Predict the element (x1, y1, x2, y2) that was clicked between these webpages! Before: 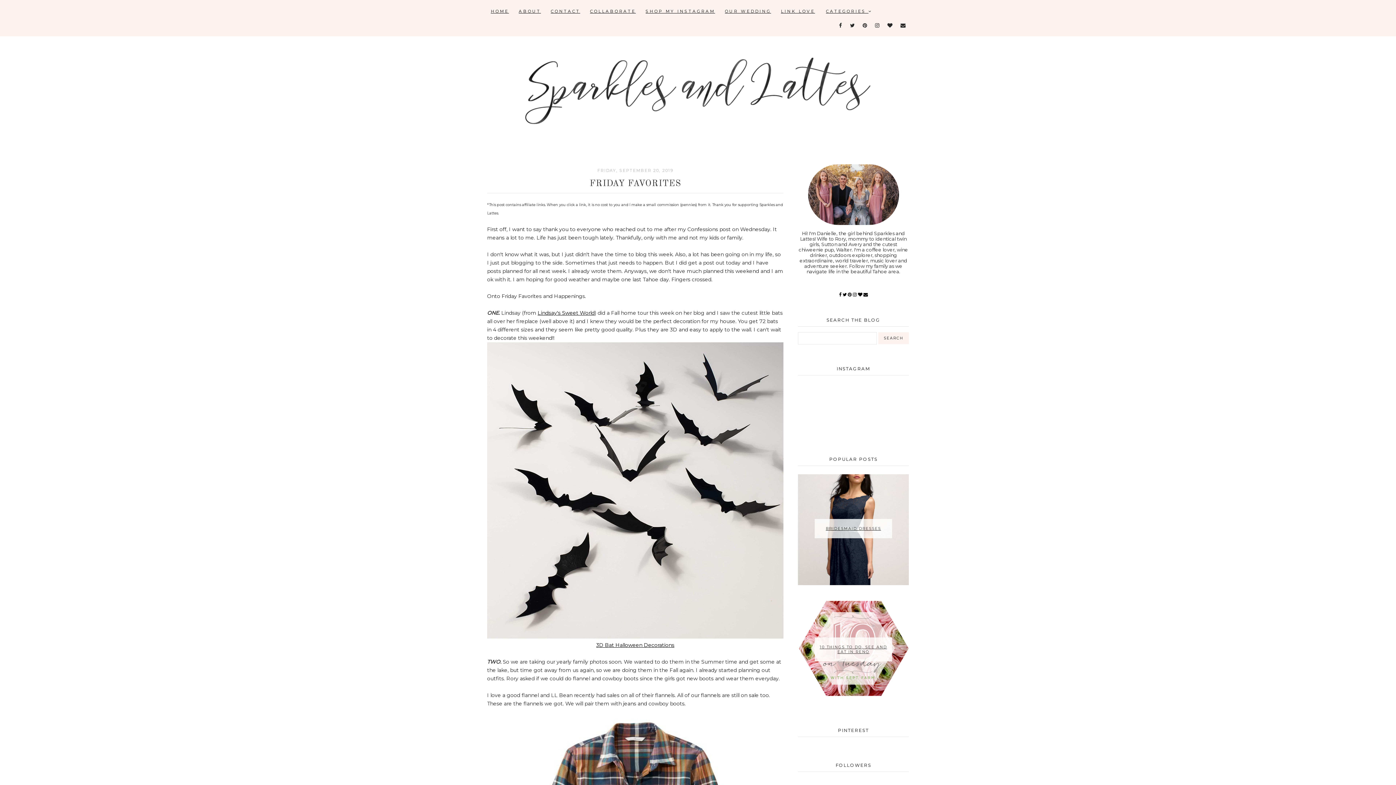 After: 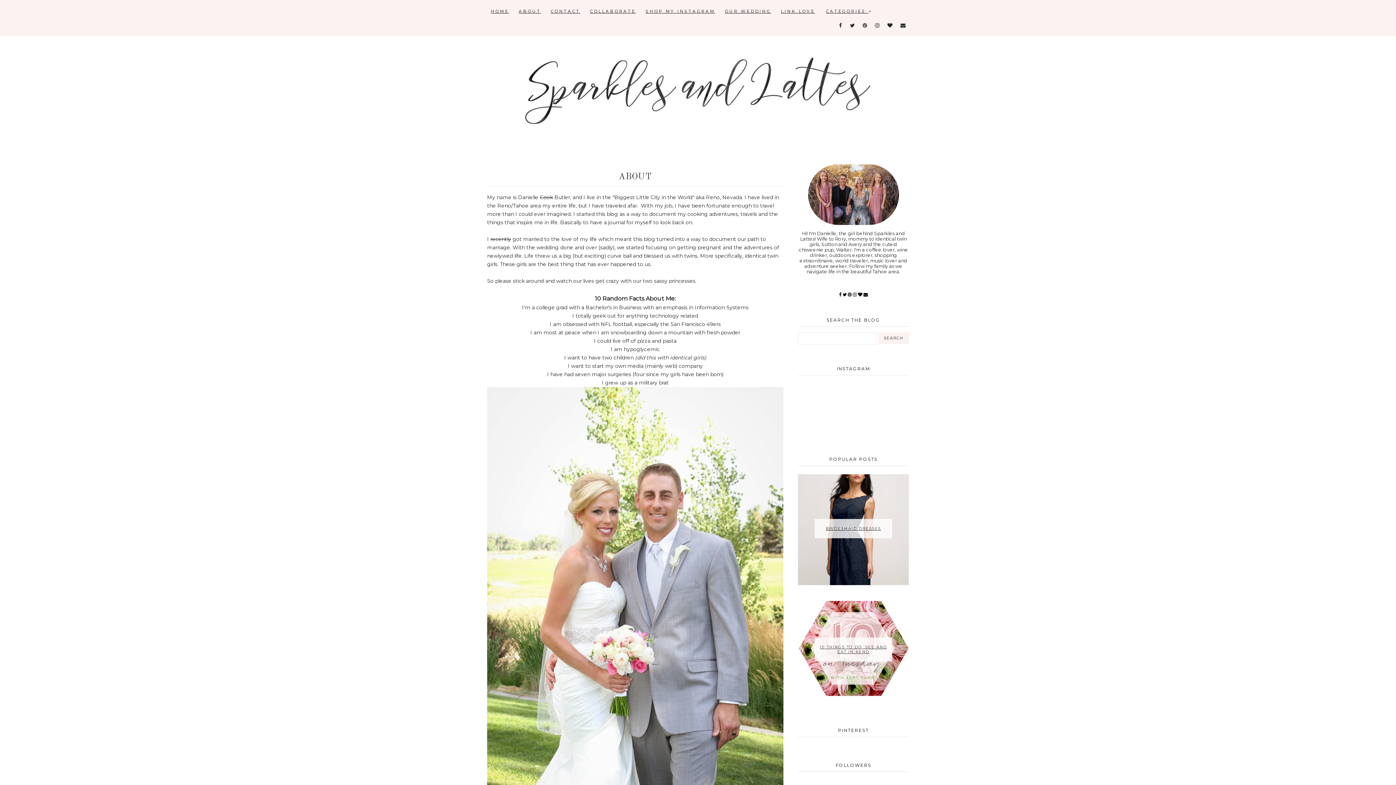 Action: label: ABOUT bbox: (518, 8, 541, 13)